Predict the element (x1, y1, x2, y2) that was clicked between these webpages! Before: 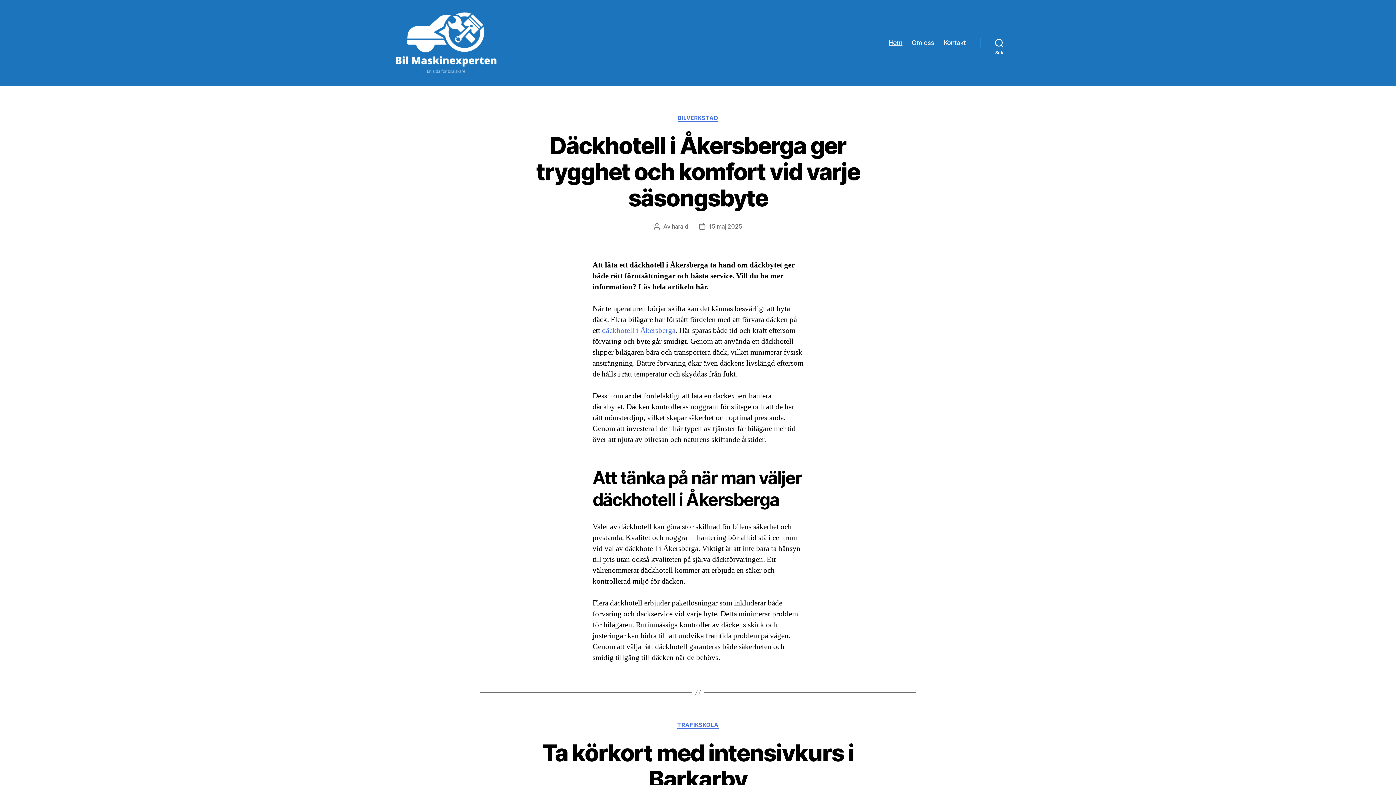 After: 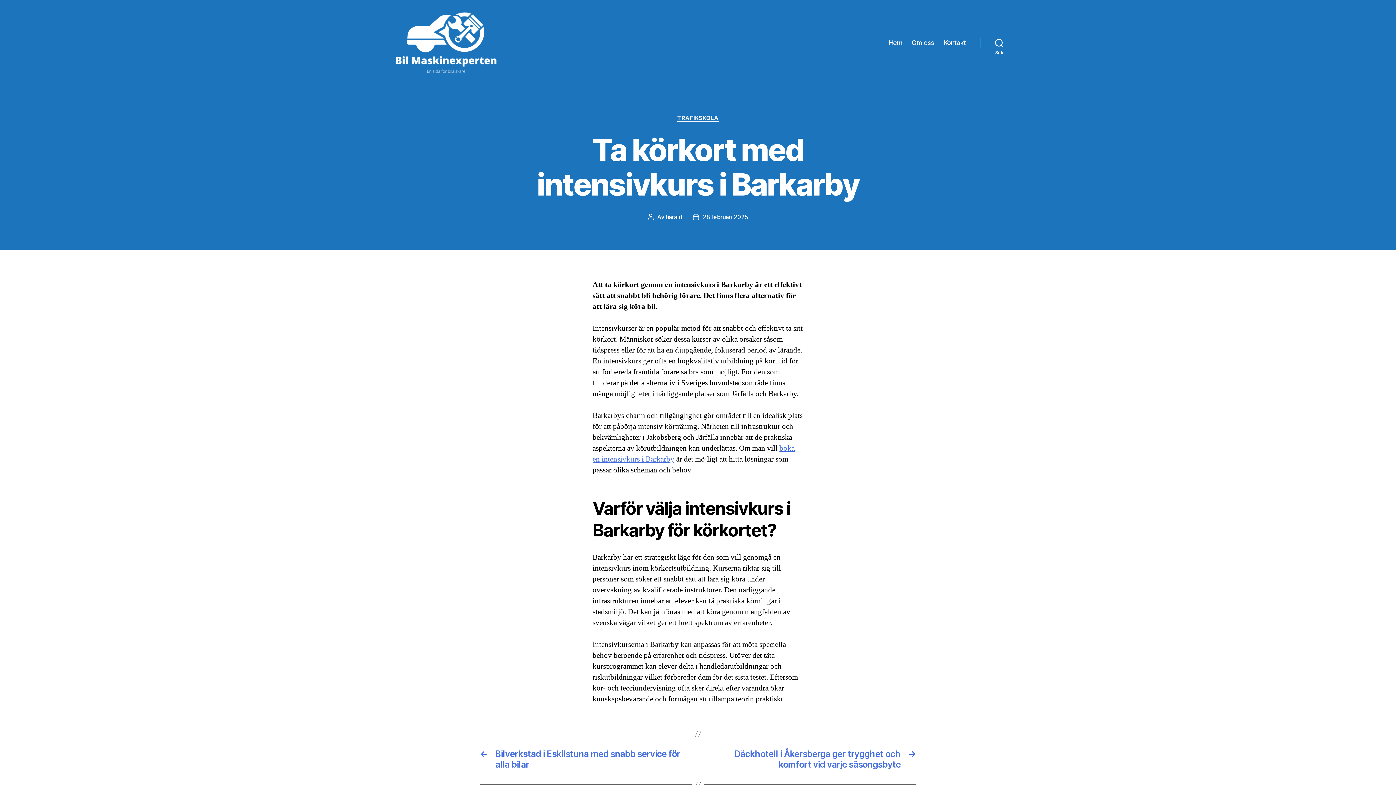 Action: label: Ta körkort med intensivkurs i Barkarby bbox: (542, 739, 854, 793)